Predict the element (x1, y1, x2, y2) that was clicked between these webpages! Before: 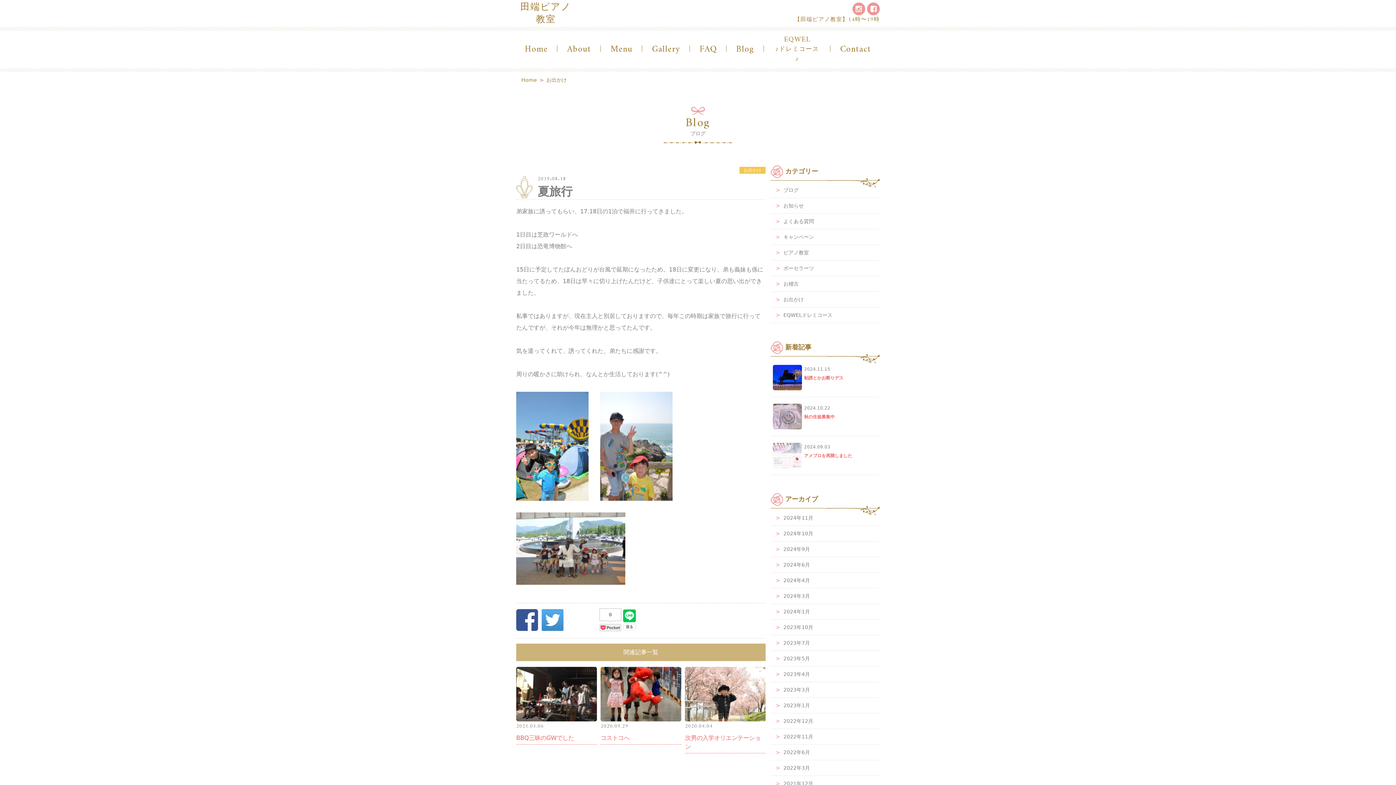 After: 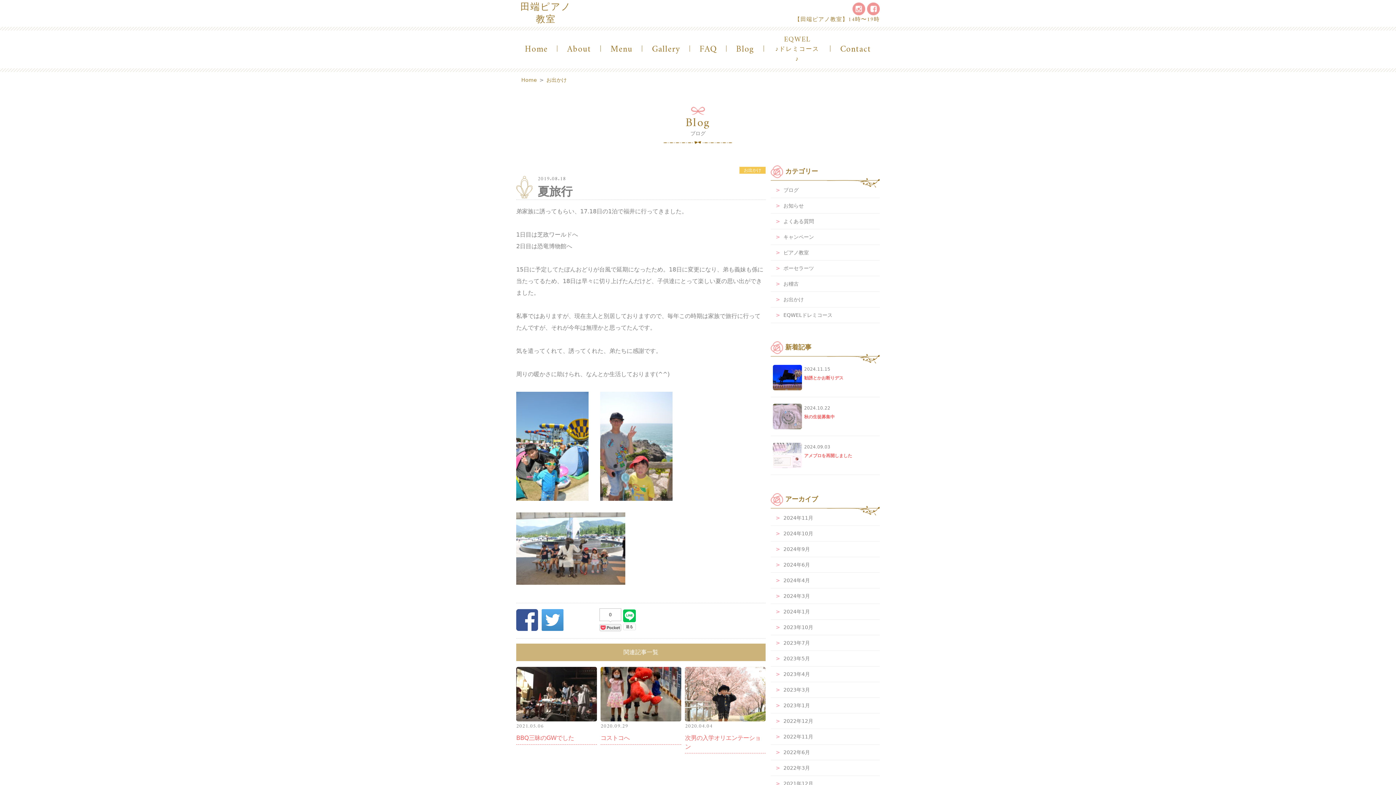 Action: bbox: (852, 4, 867, 13) label:  